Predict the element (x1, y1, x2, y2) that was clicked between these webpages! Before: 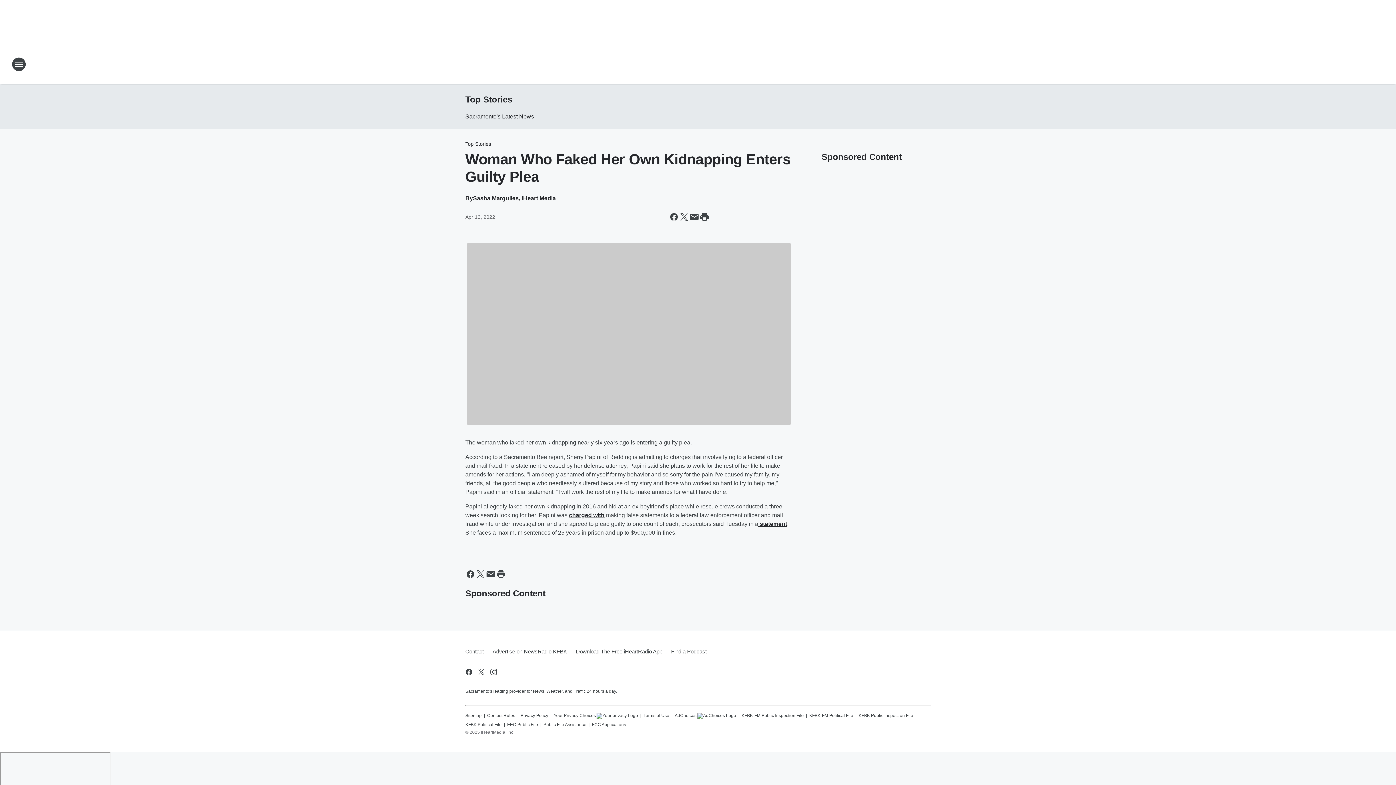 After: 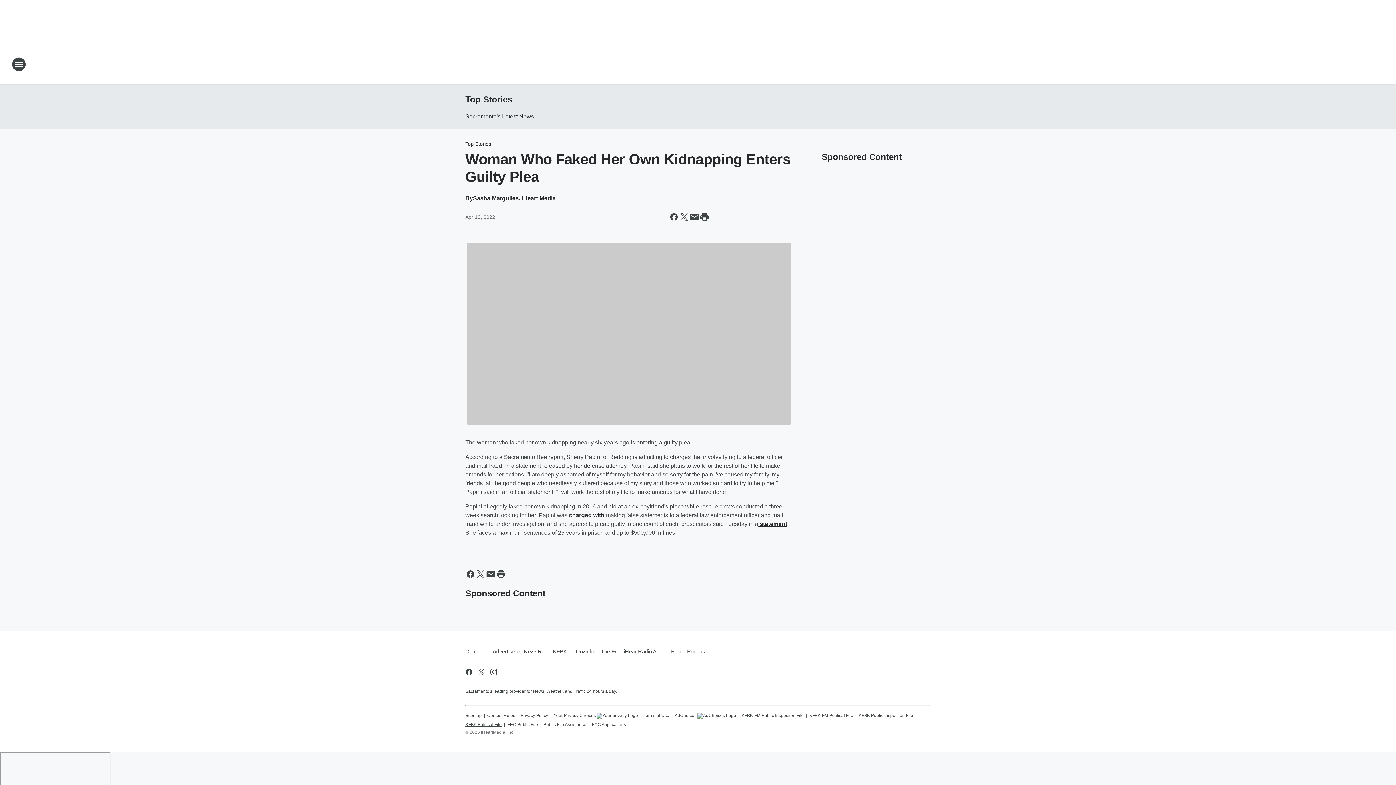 Action: label: KFBK Political File bbox: (465, 719, 501, 728)